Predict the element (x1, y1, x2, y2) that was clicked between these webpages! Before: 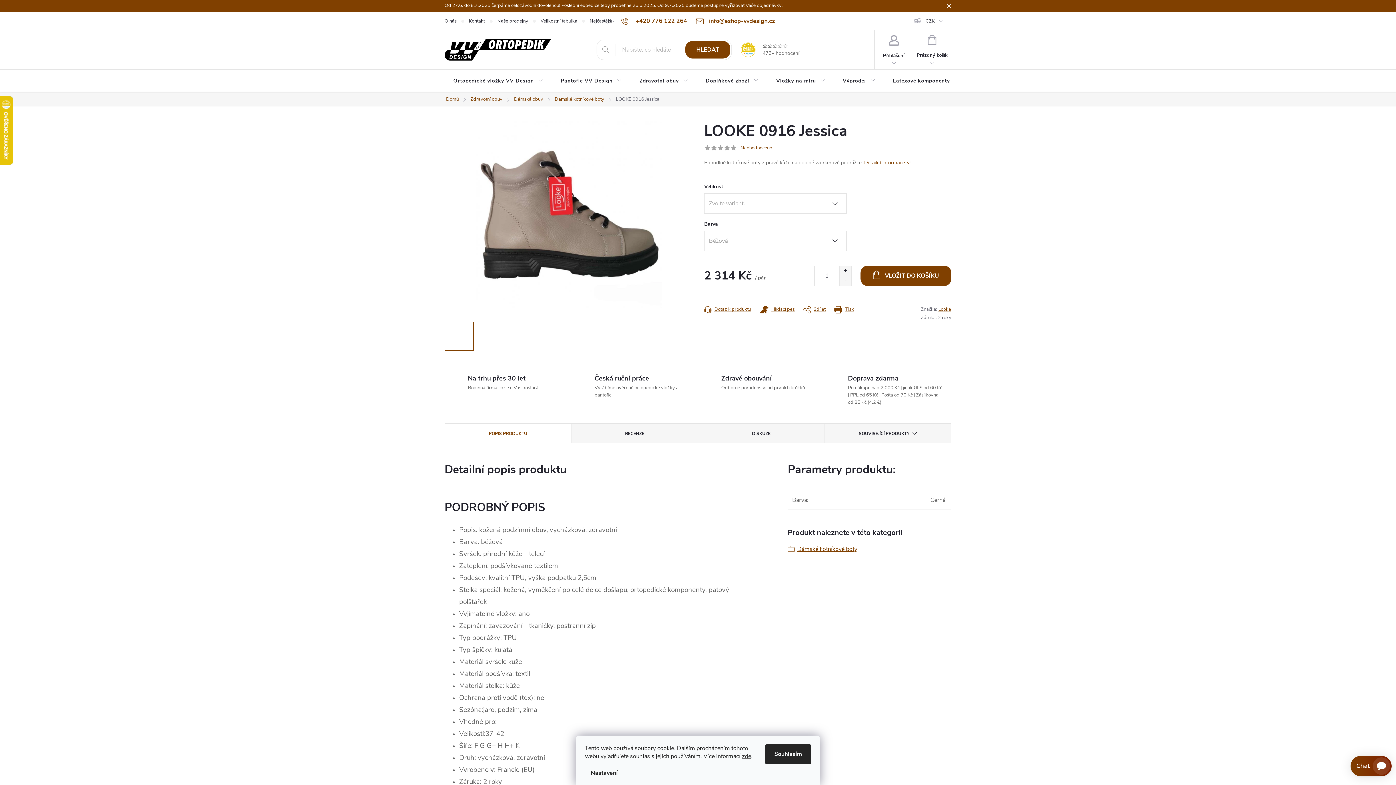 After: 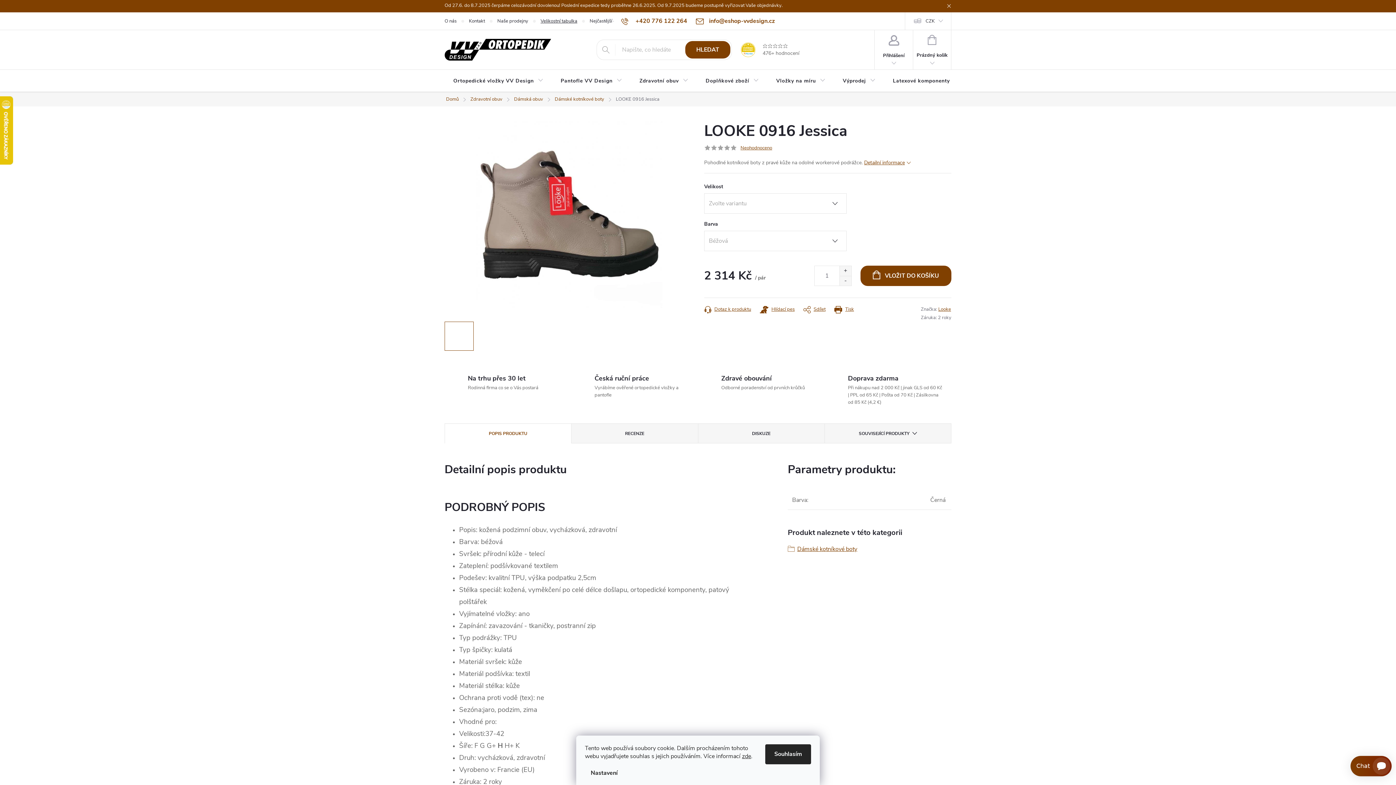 Action: label: Velikostní tabulka bbox: (540, 12, 589, 29)